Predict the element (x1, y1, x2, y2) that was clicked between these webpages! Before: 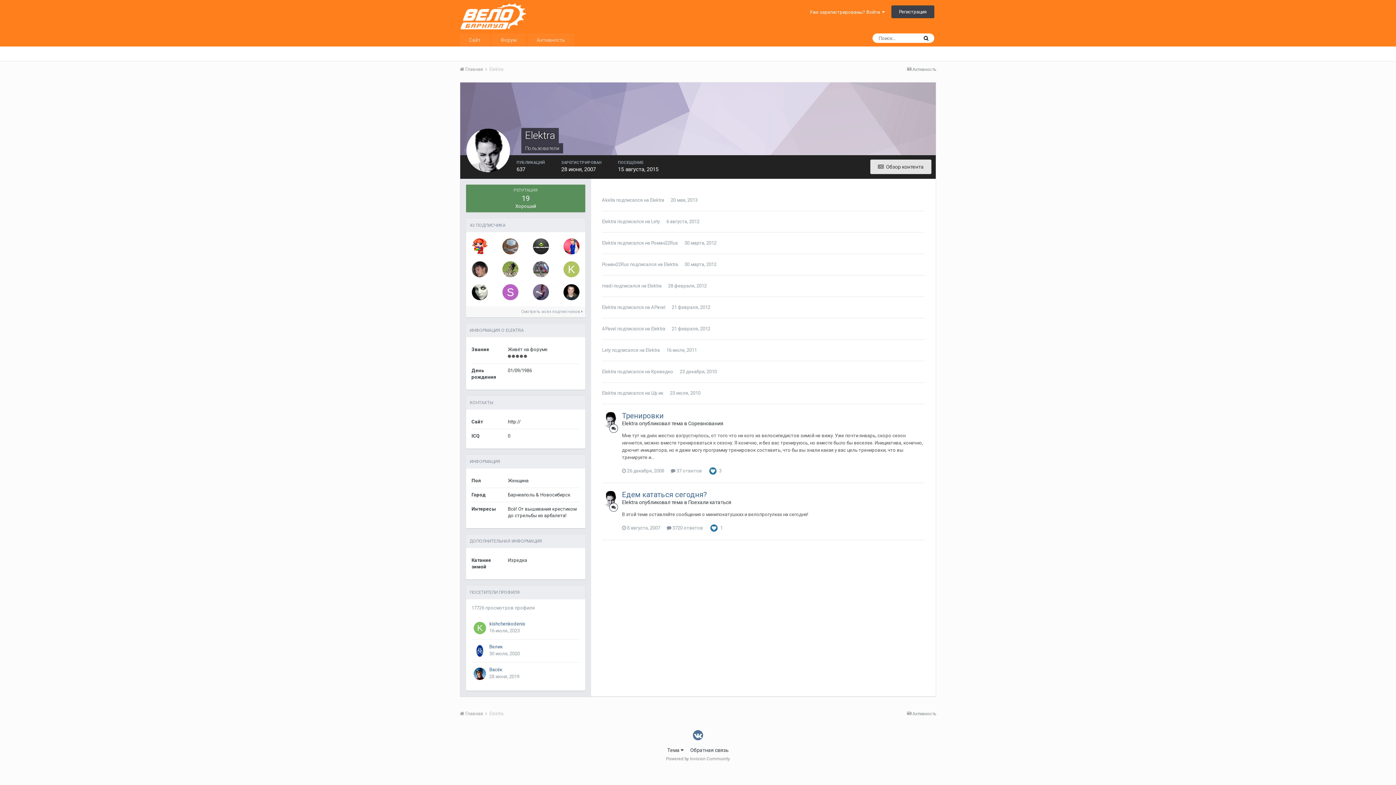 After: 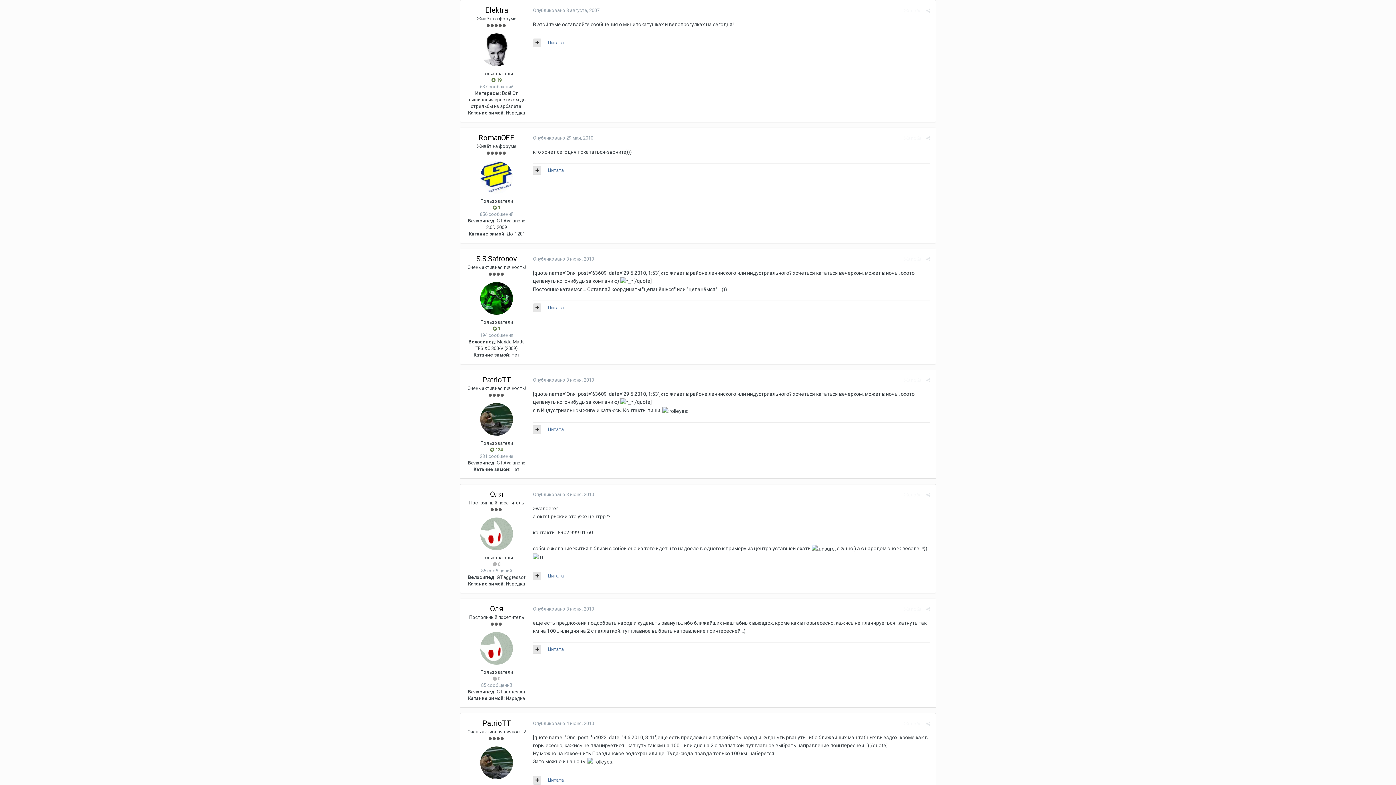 Action: label:  3720 ответов bbox: (666, 525, 703, 530)